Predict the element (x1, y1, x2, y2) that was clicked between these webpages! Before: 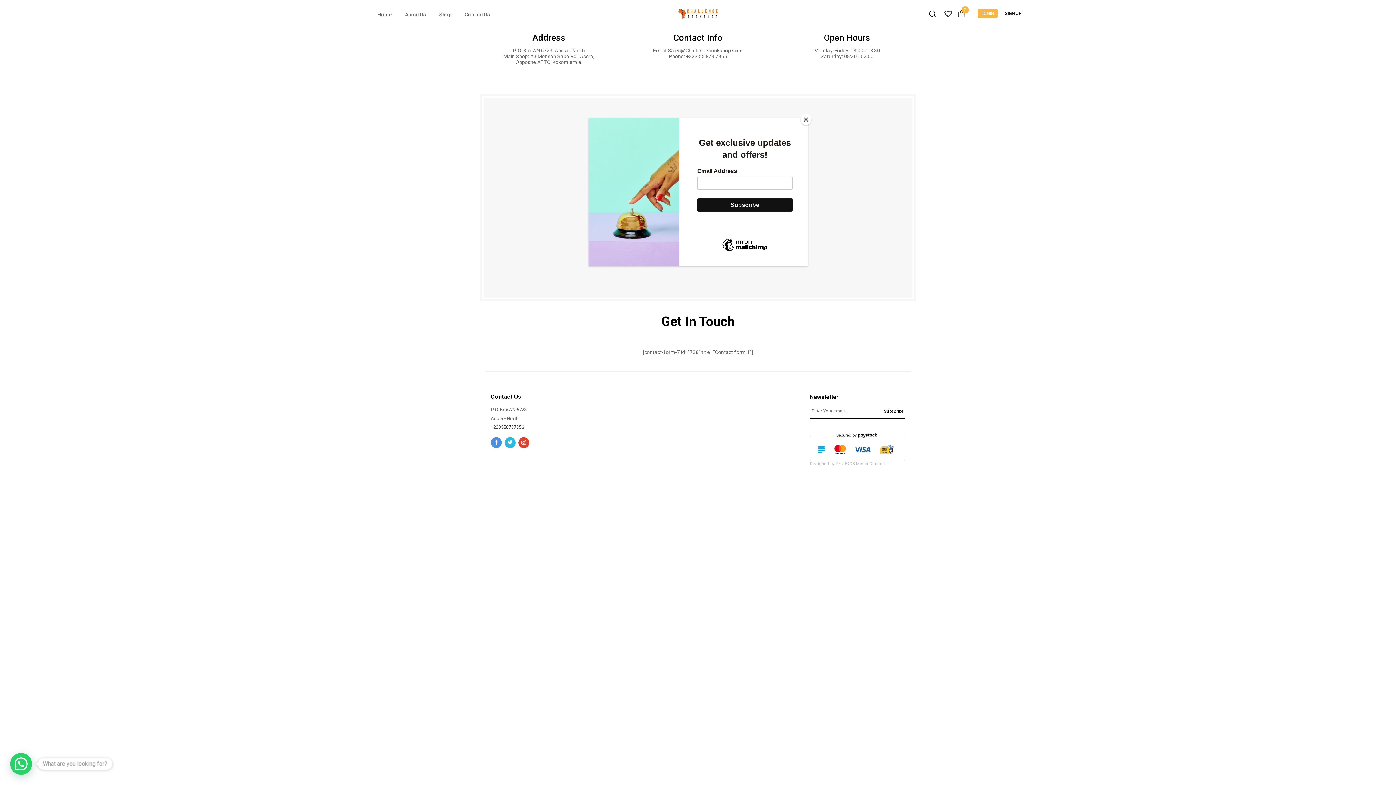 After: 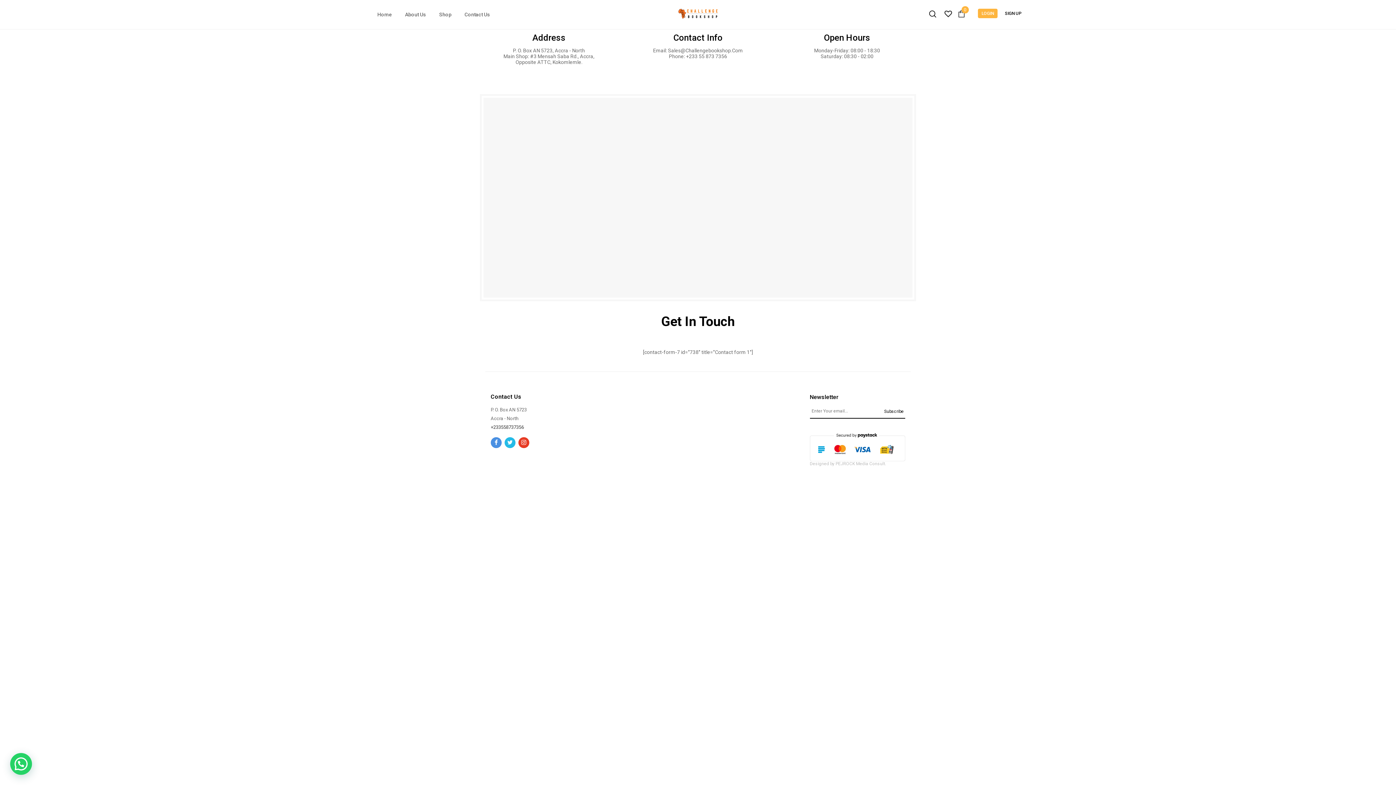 Action: label: Close bbox: (800, 114, 811, 125)